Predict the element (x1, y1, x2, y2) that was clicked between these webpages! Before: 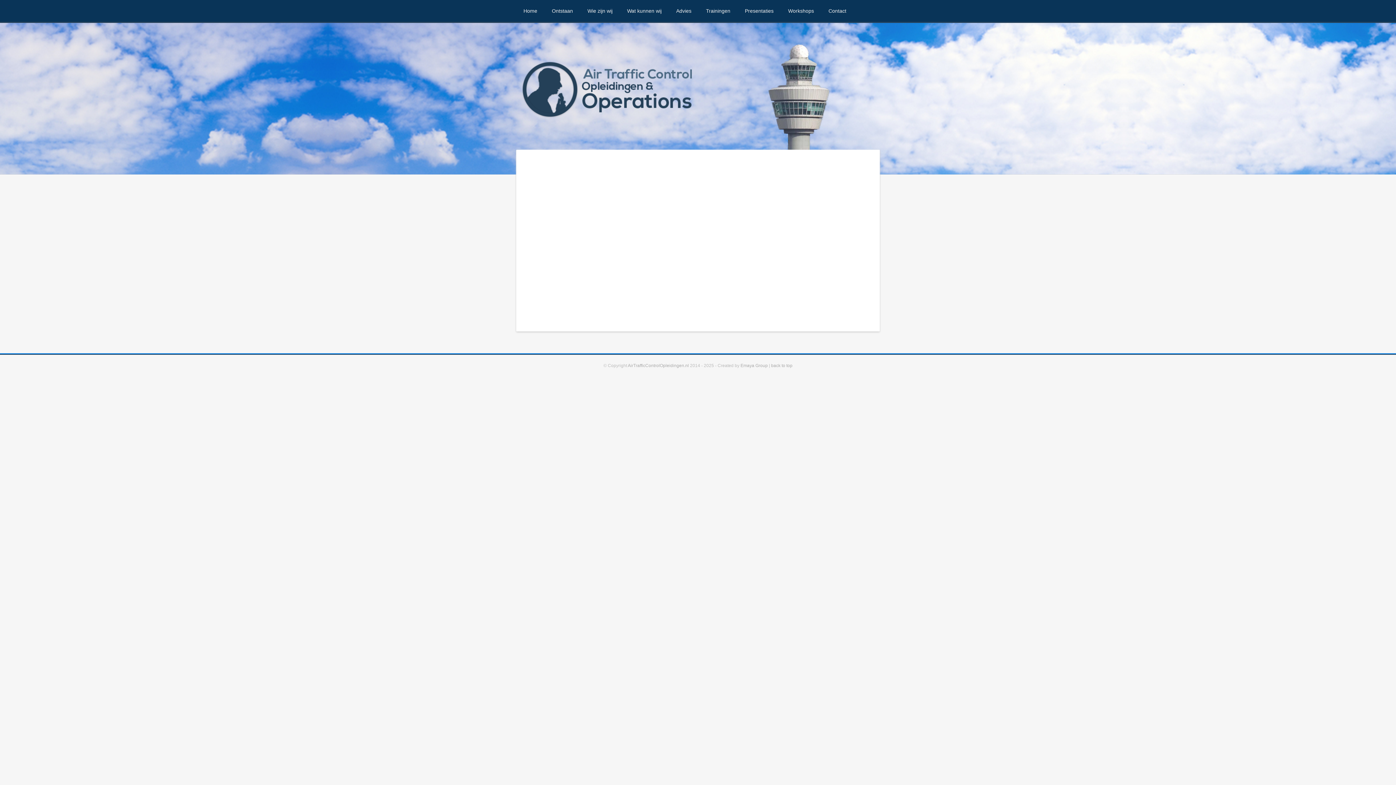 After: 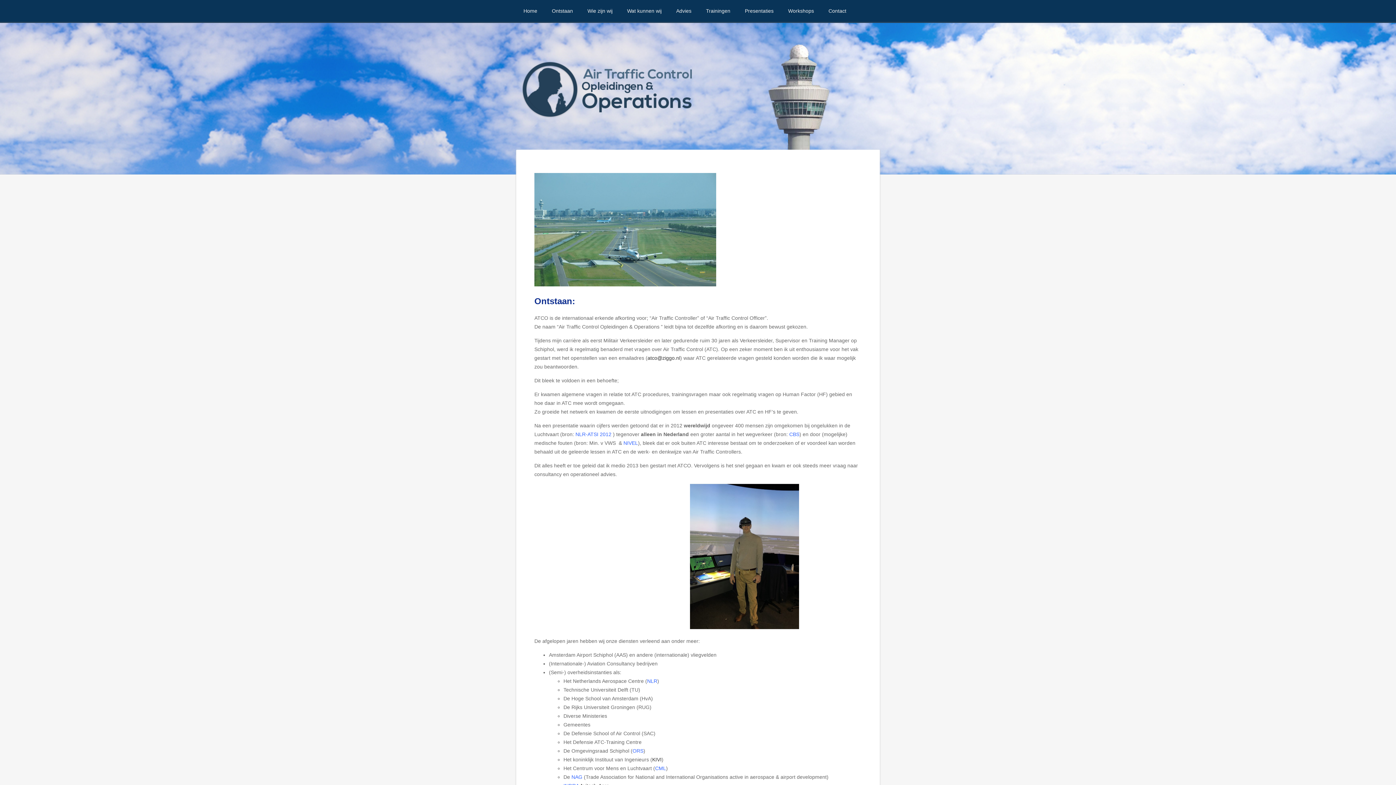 Action: label: Ontstaan bbox: (544, 0, 580, 21)